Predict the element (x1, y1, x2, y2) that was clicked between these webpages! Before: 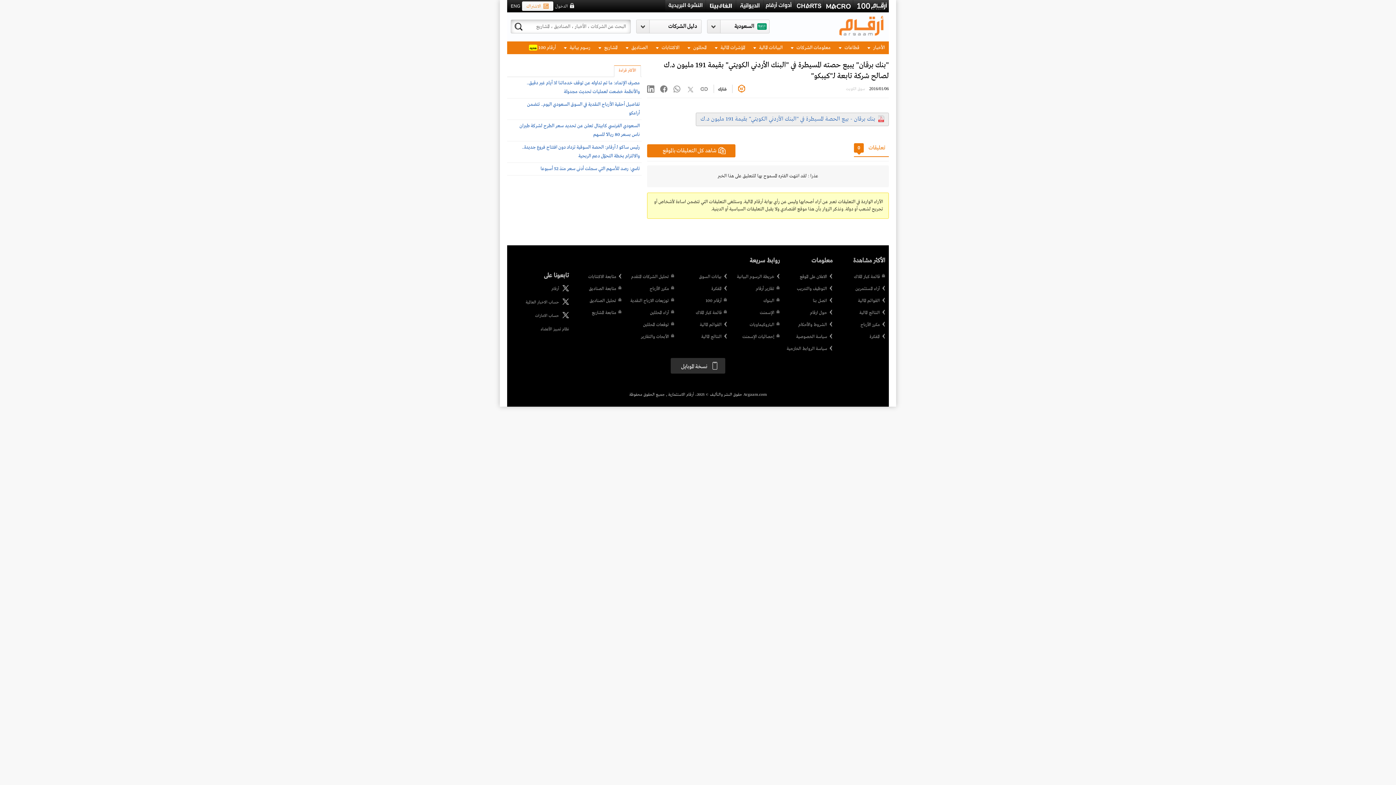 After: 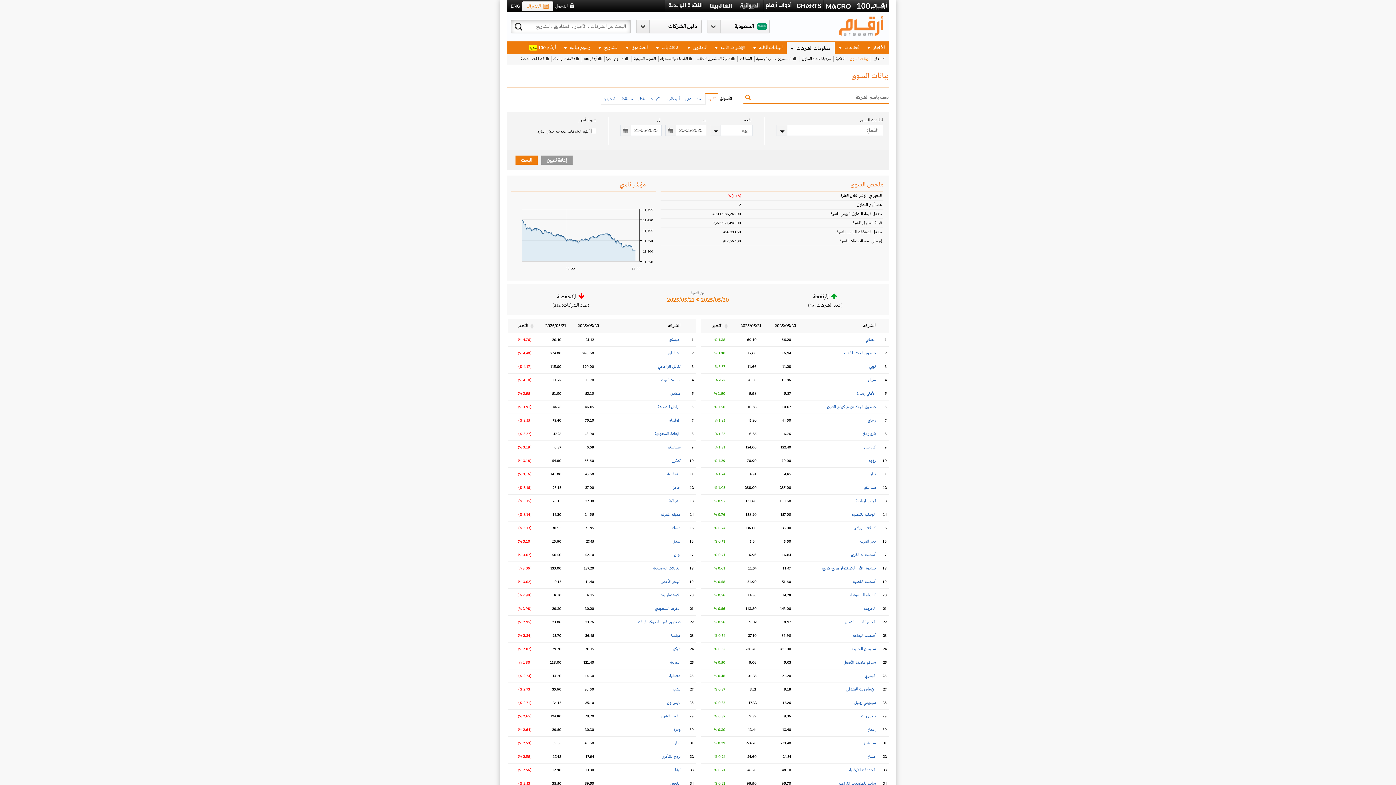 Action: bbox: (678, 273, 727, 280) label: بيانات السوق